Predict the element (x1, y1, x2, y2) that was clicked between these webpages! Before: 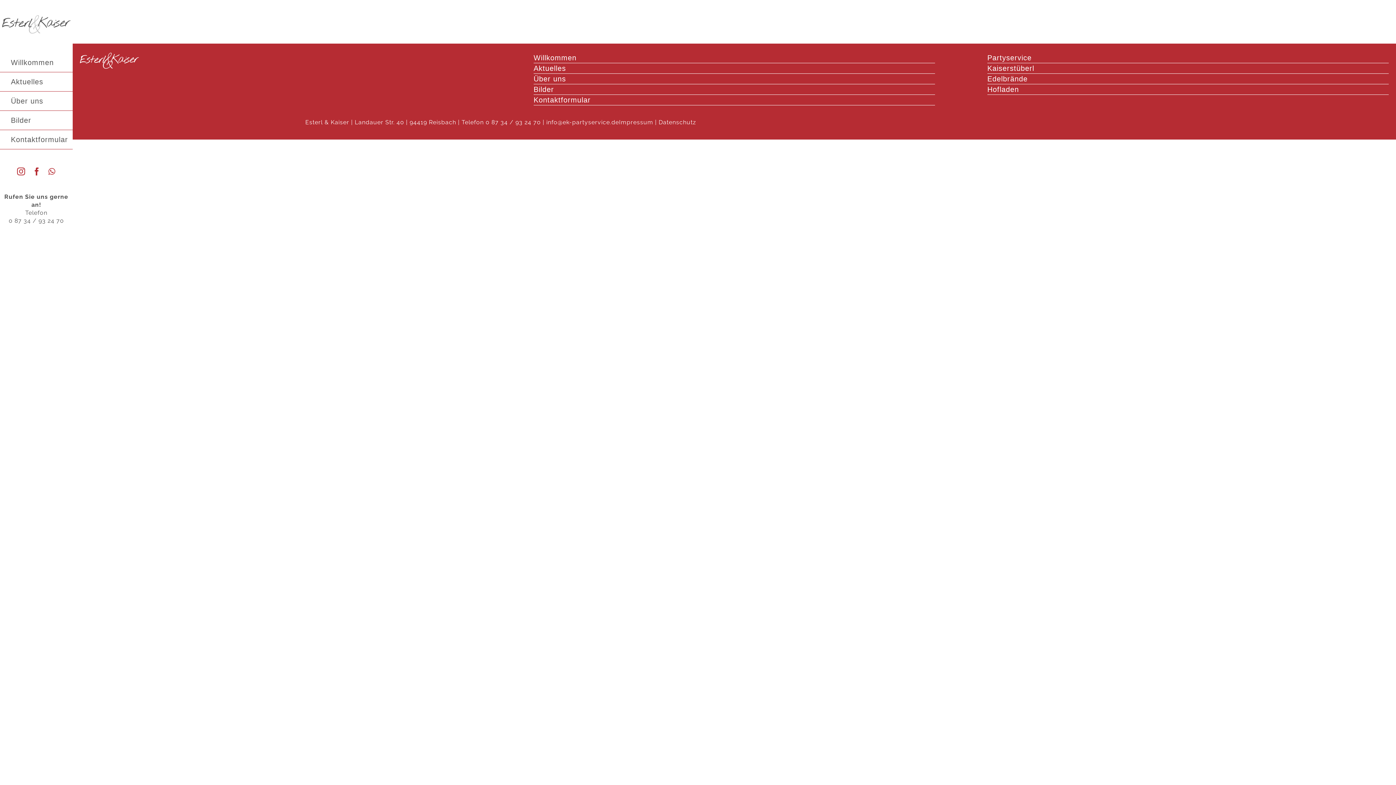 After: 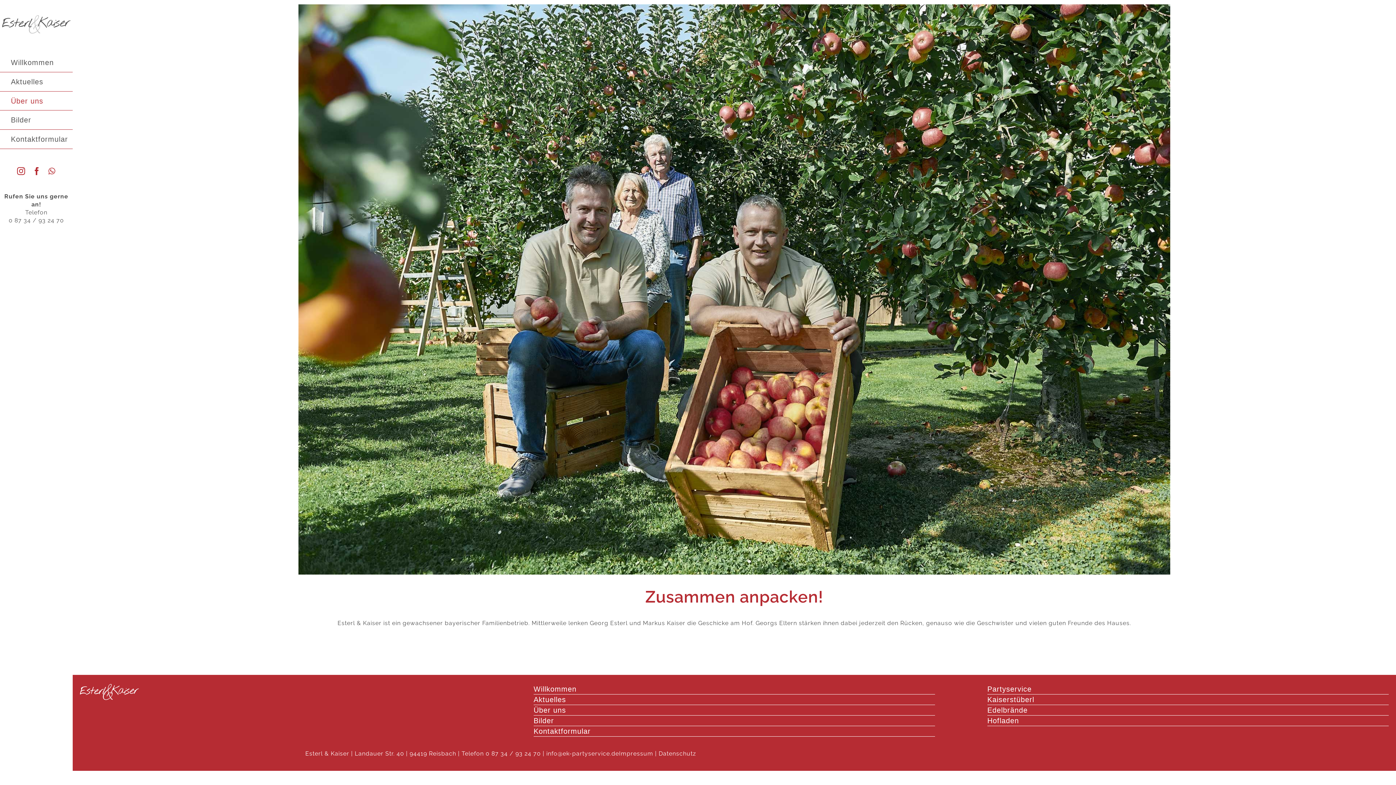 Action: label: Über uns bbox: (0, 91, 72, 111)